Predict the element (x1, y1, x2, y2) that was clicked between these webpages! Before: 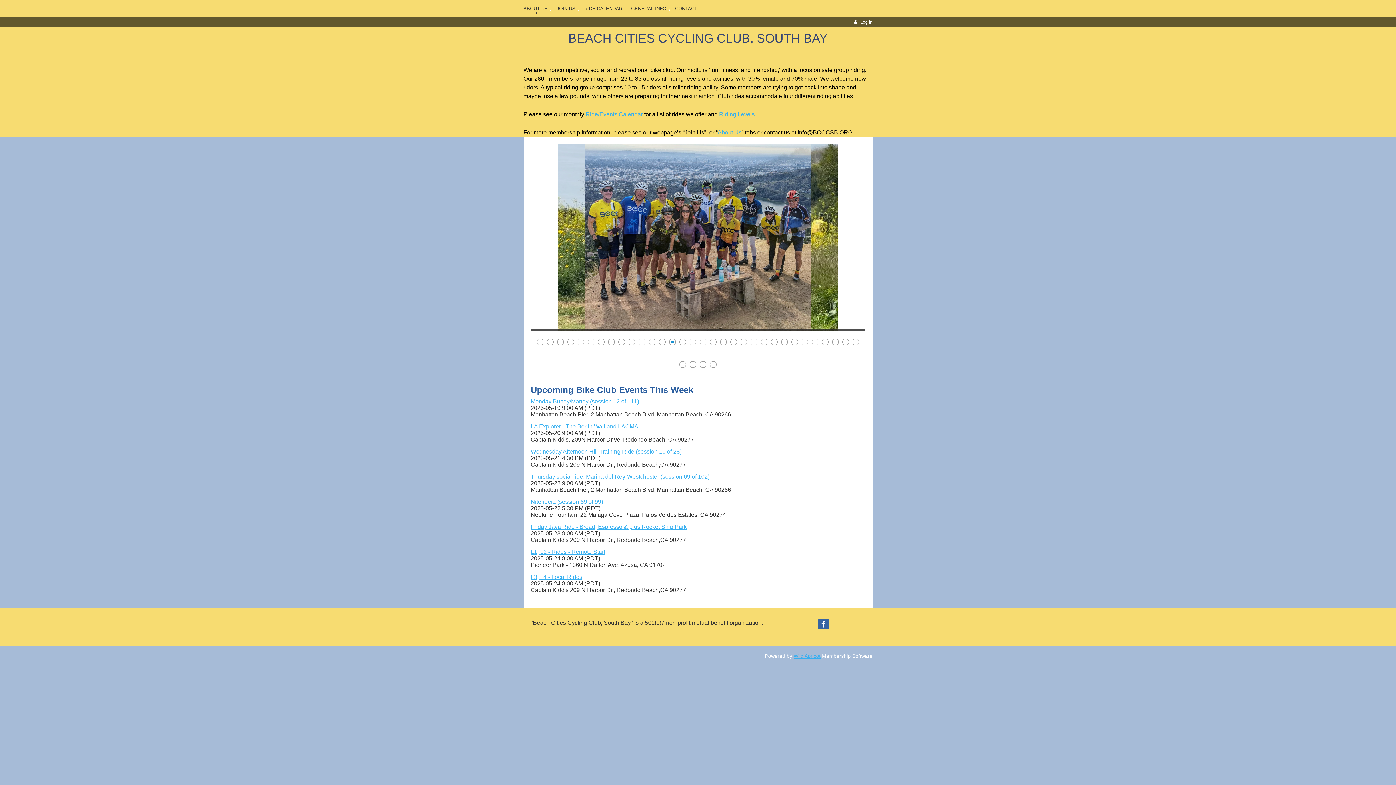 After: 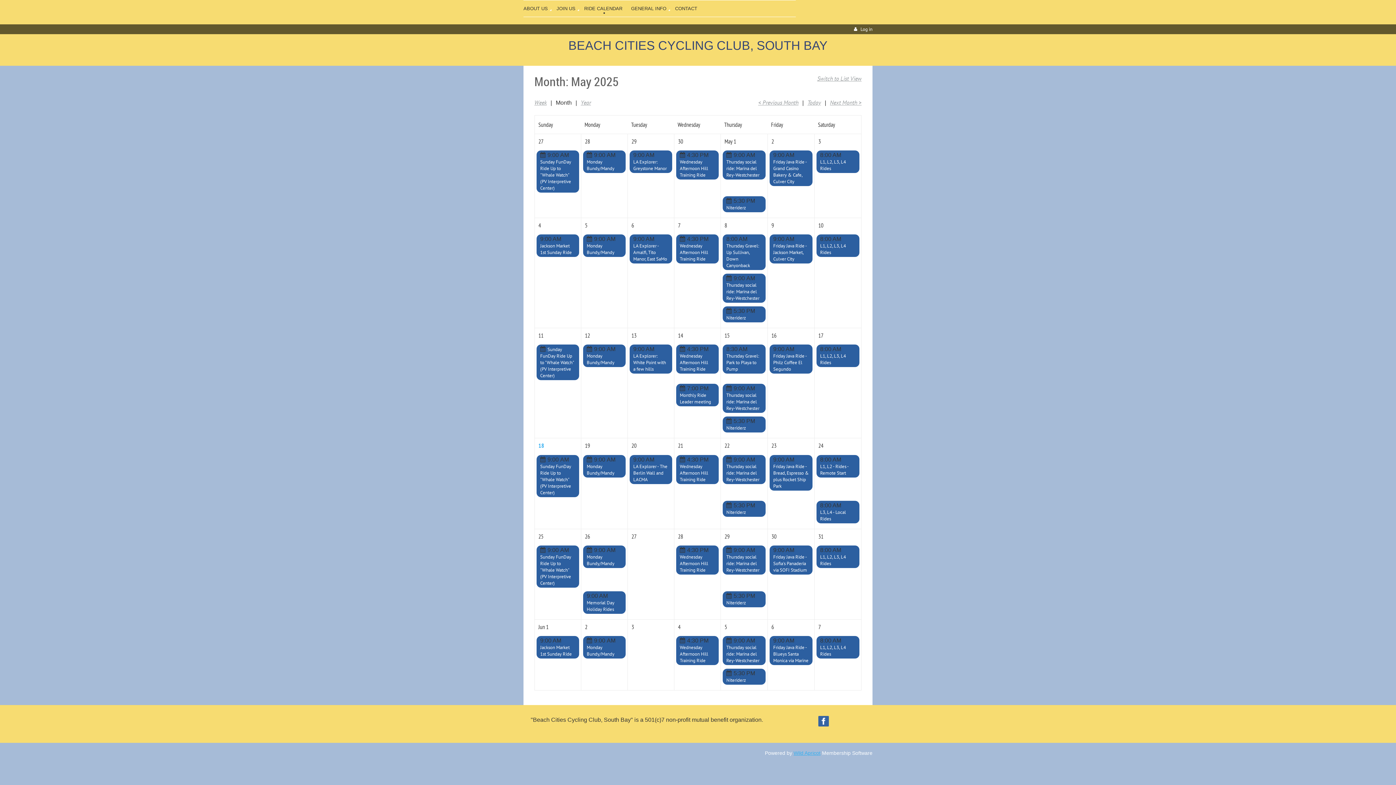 Action: label: Ride/Events Calendar bbox: (585, 111, 642, 117)